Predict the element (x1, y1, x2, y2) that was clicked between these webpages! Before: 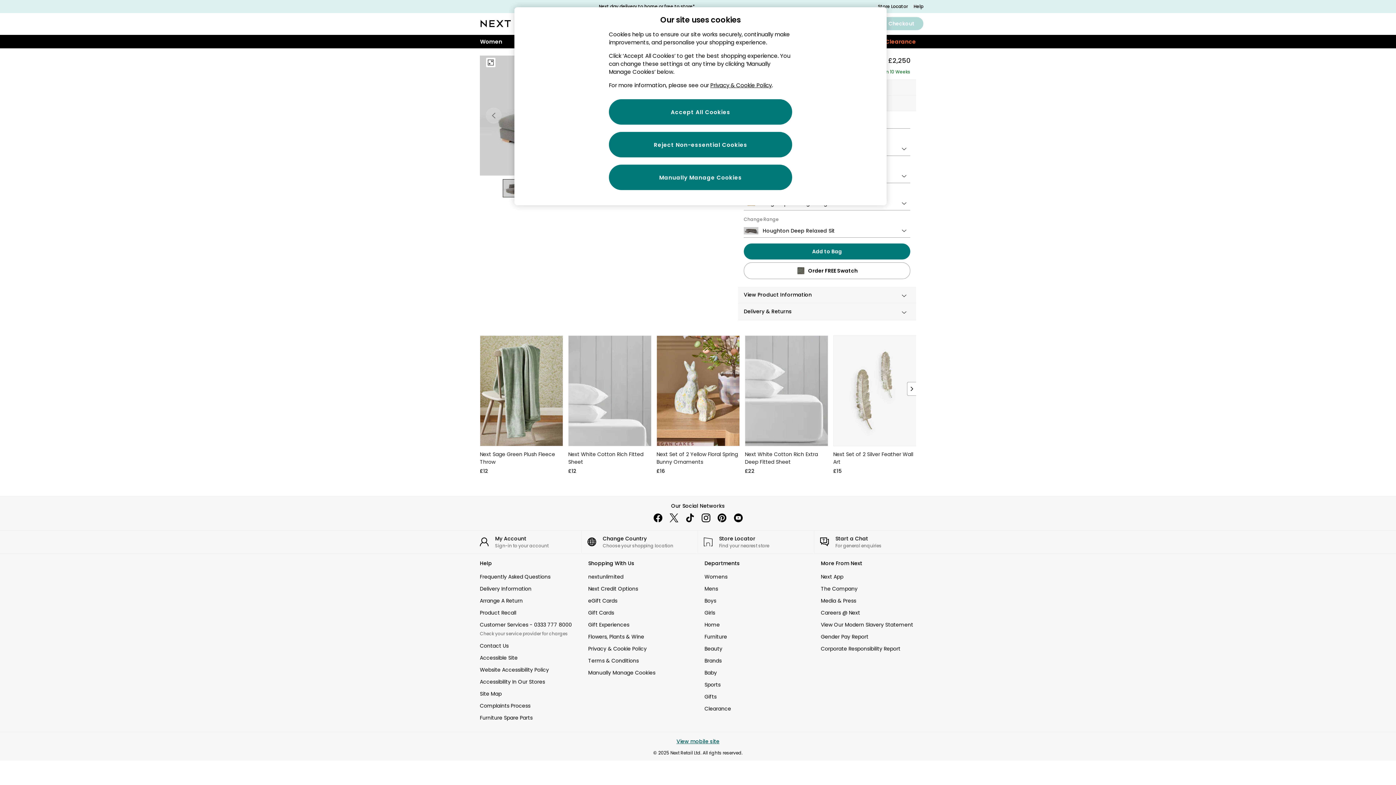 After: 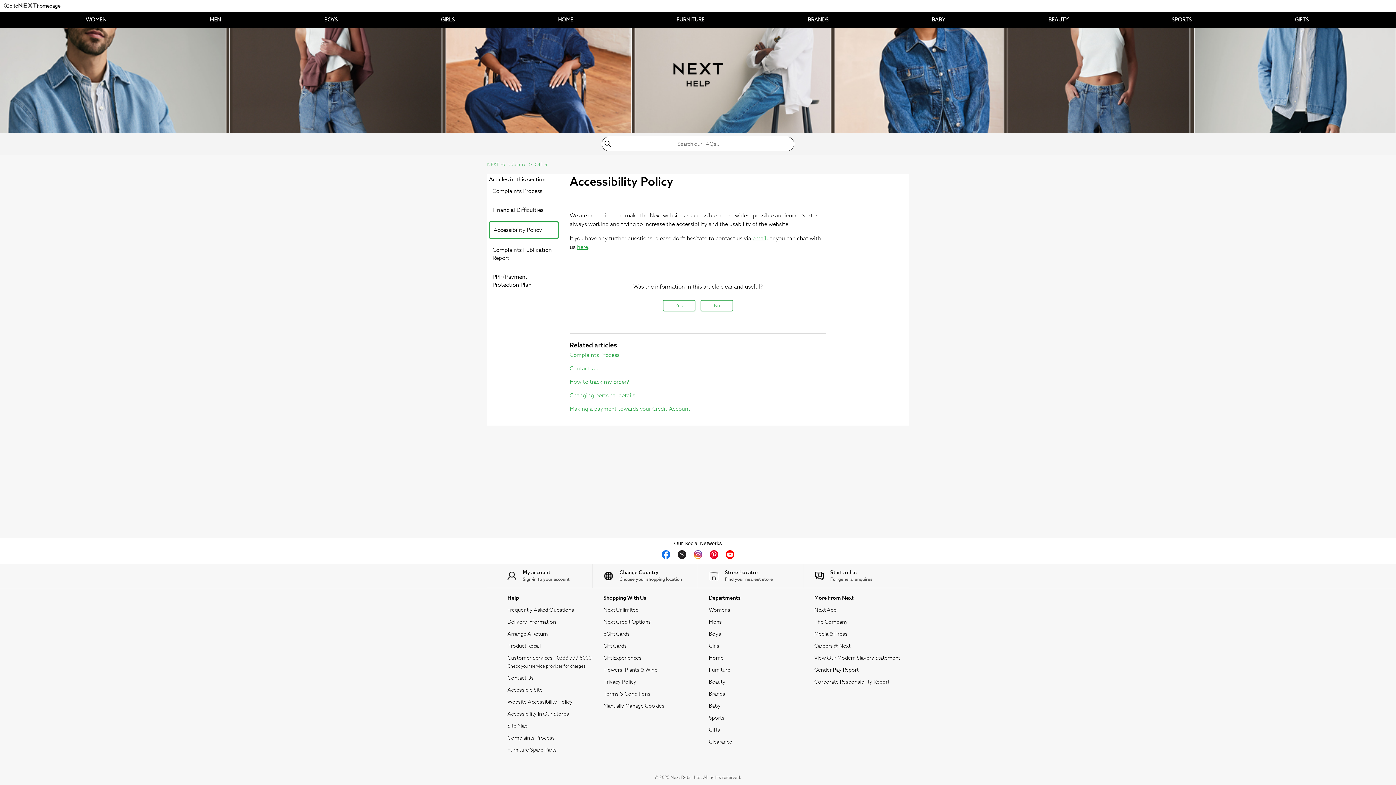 Action: bbox: (480, 666, 575, 674) label: Website Accessibility Policy